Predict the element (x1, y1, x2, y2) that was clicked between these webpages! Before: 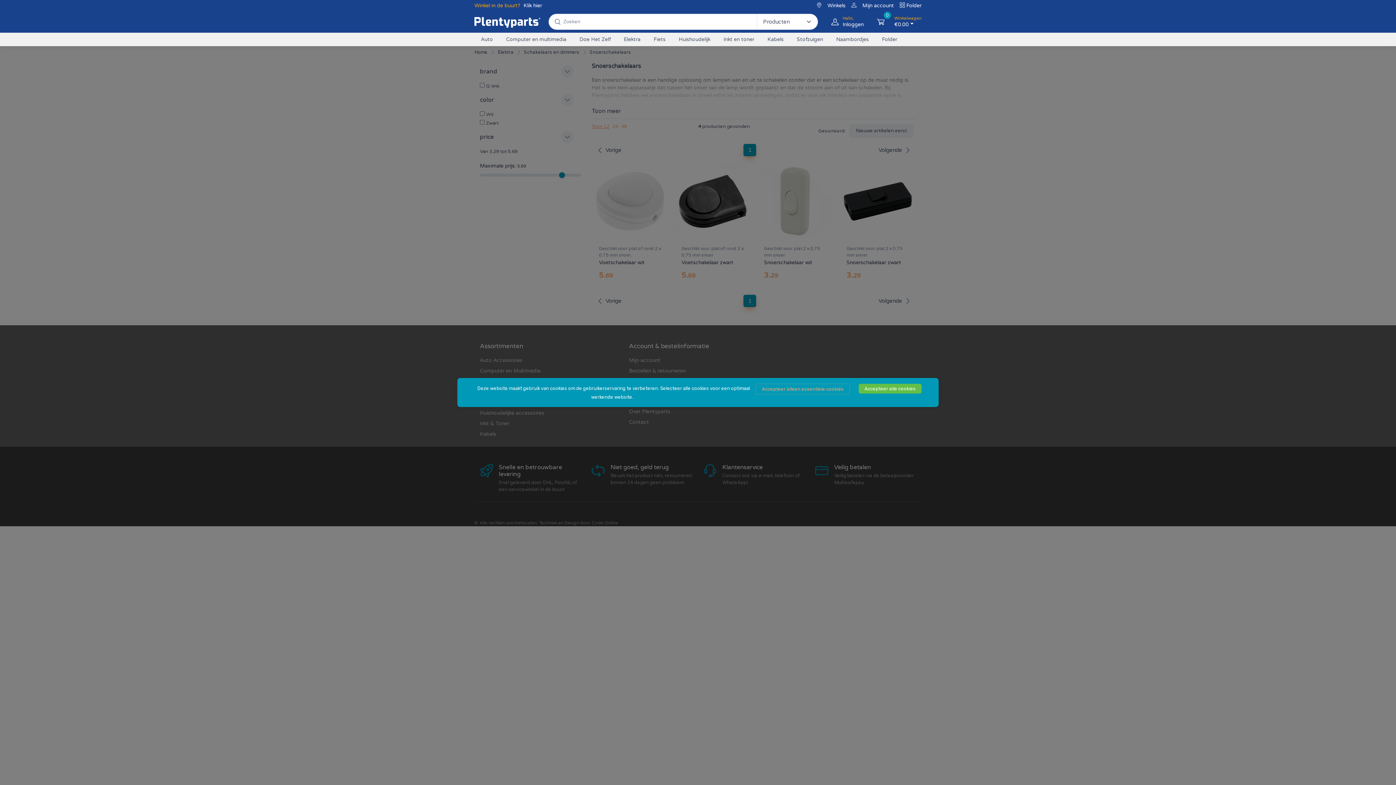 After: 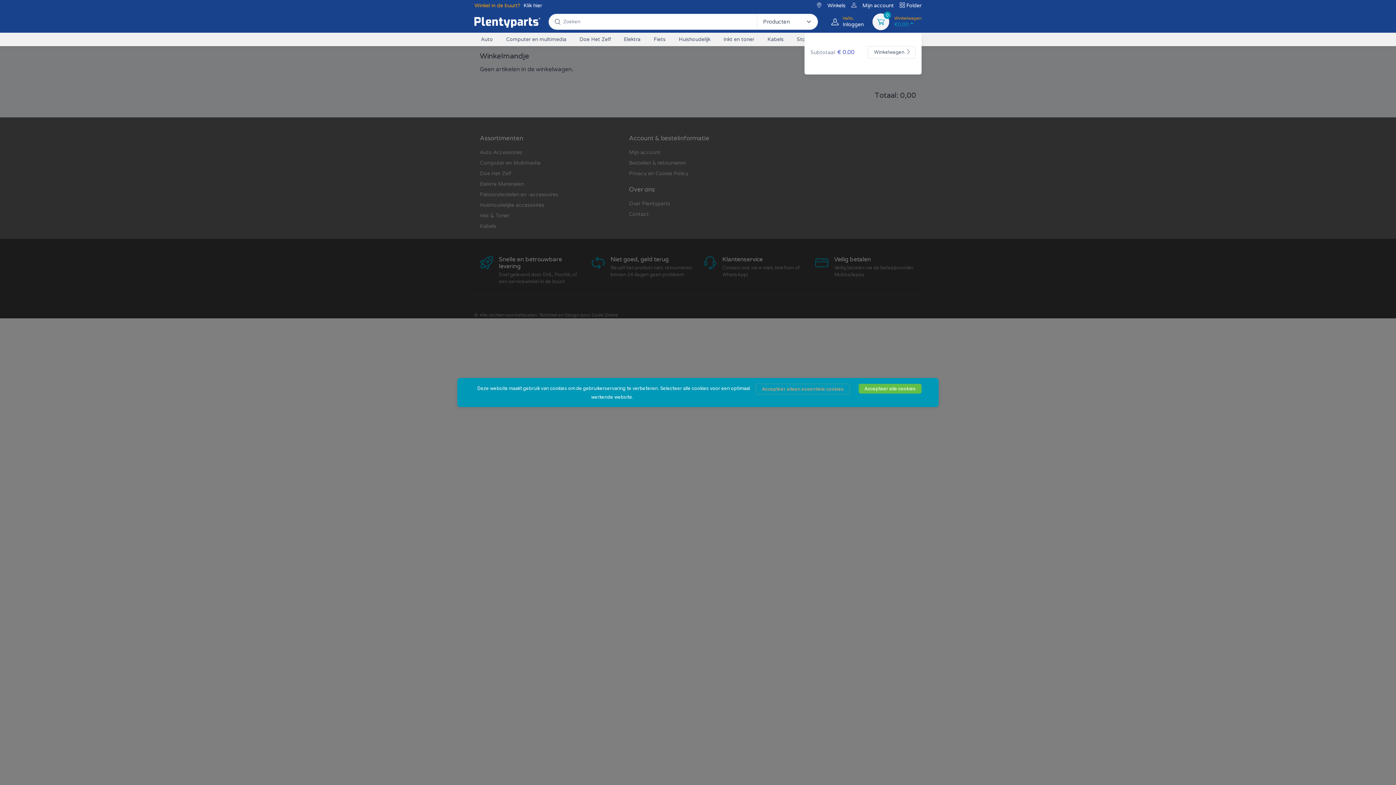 Action: bbox: (889, 15, 921, 28) label: Winkelwagen
€0.00